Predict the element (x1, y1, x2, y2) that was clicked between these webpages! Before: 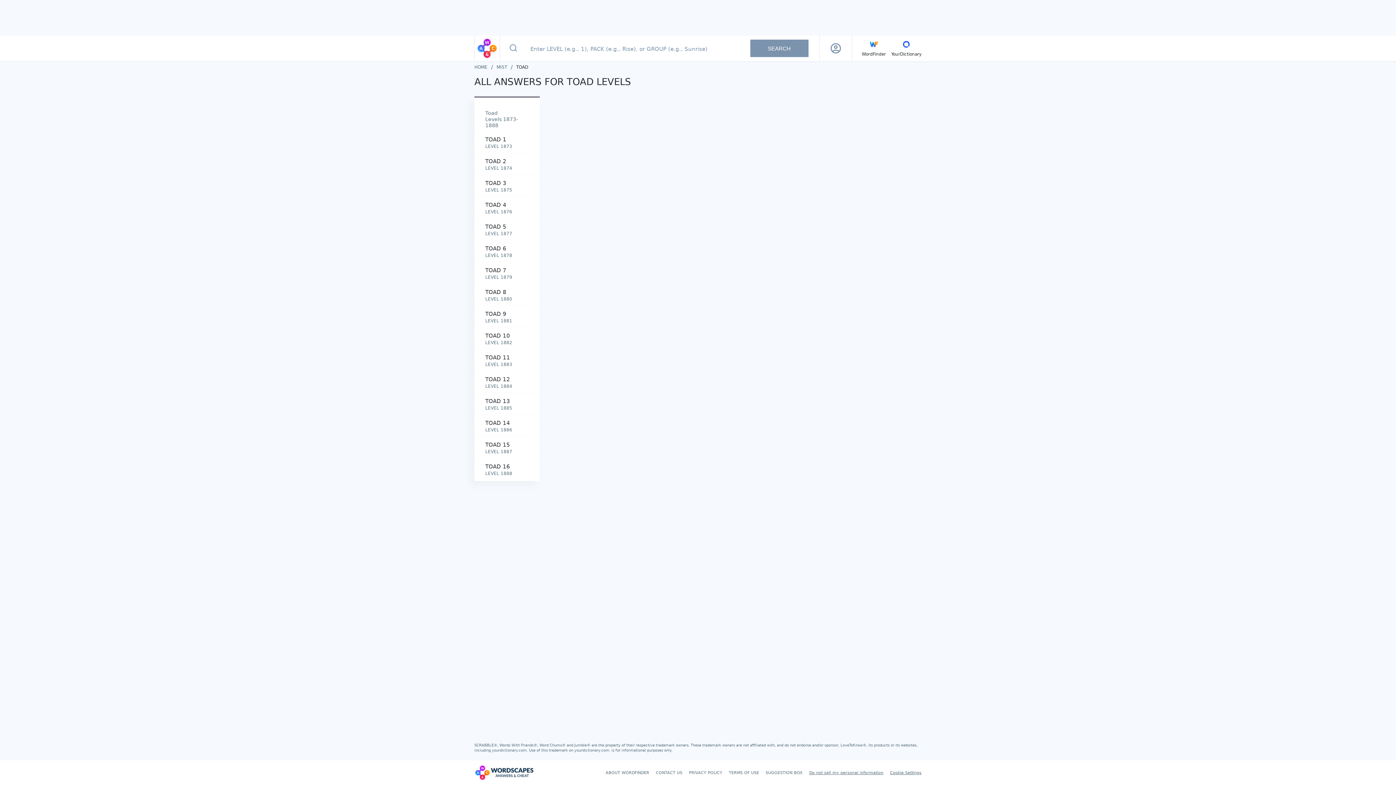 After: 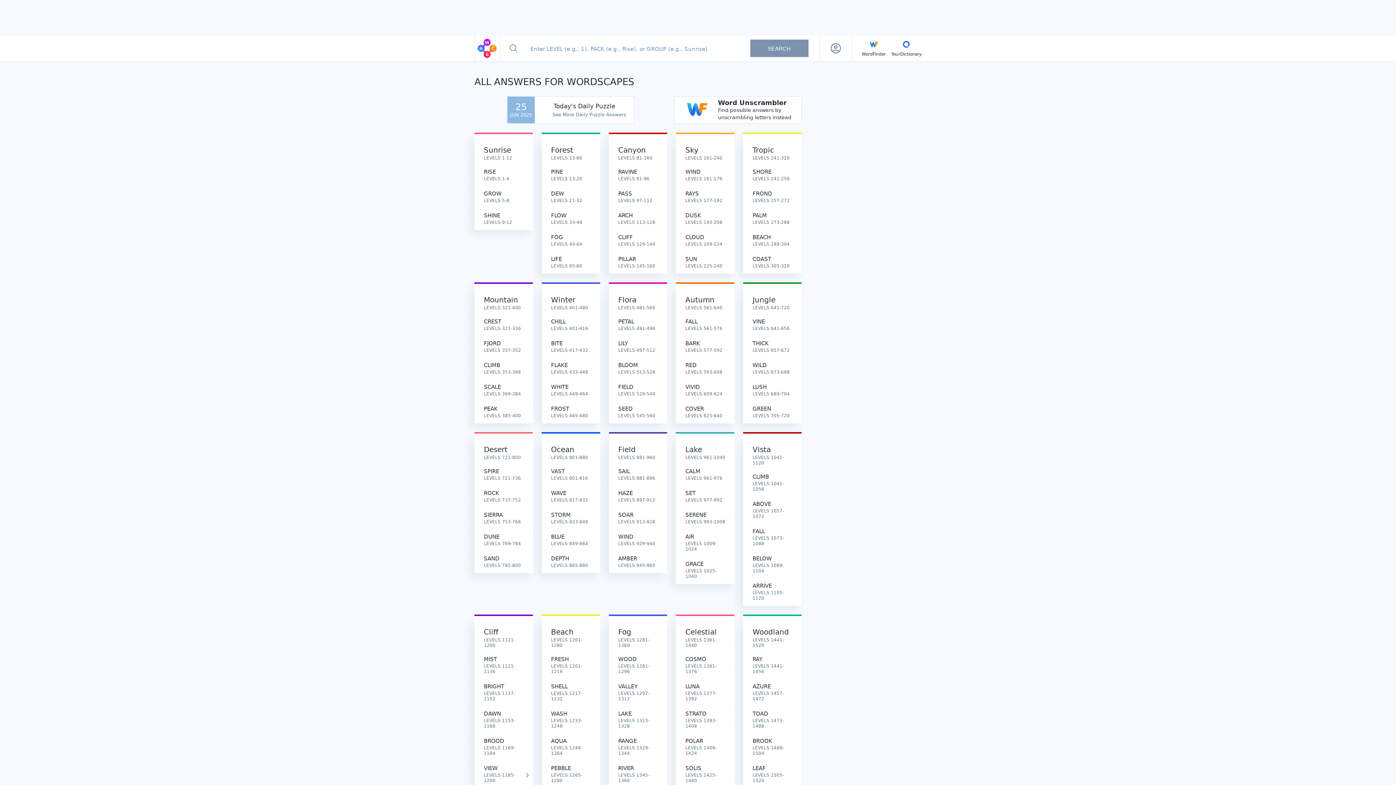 Action: label: Wordscapes Answers & Cheat bbox: (474, 765, 534, 781)